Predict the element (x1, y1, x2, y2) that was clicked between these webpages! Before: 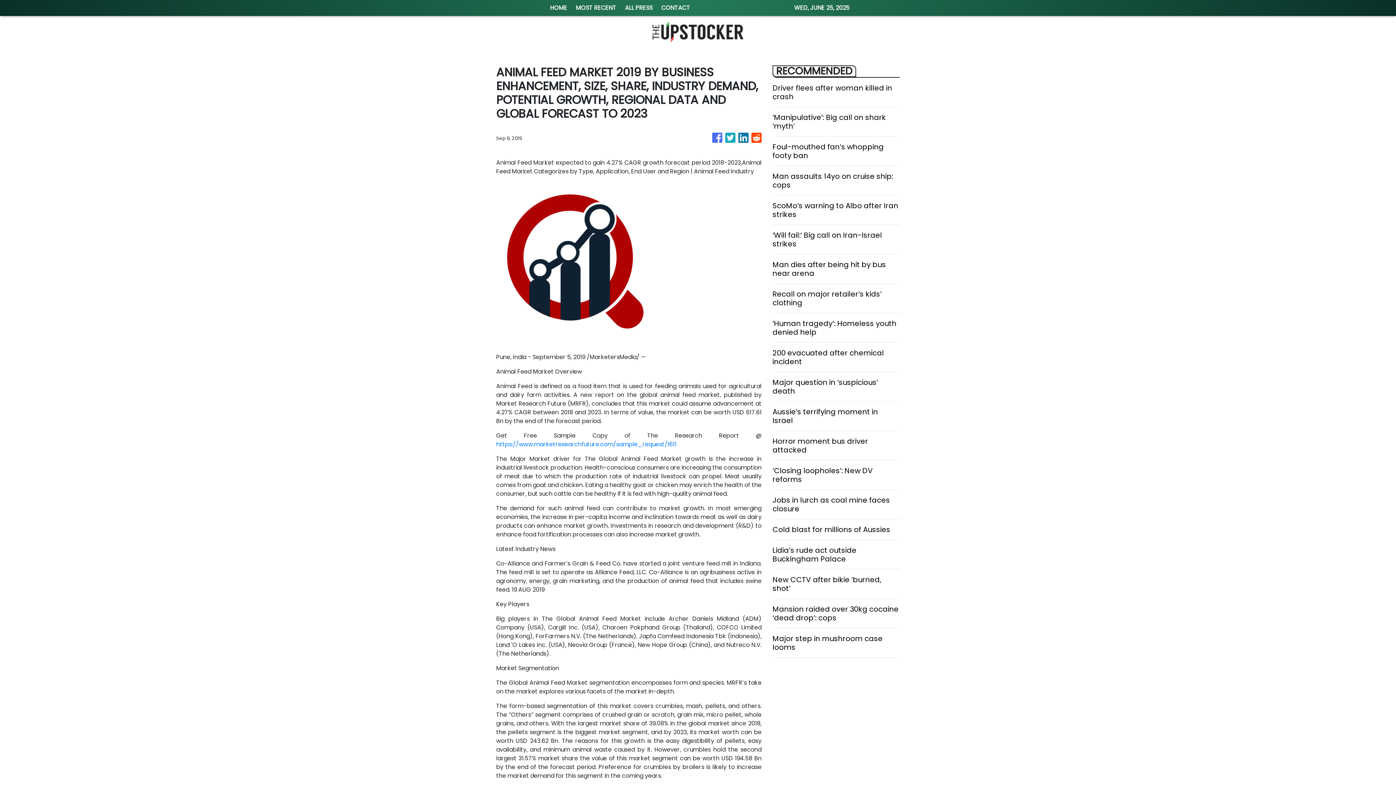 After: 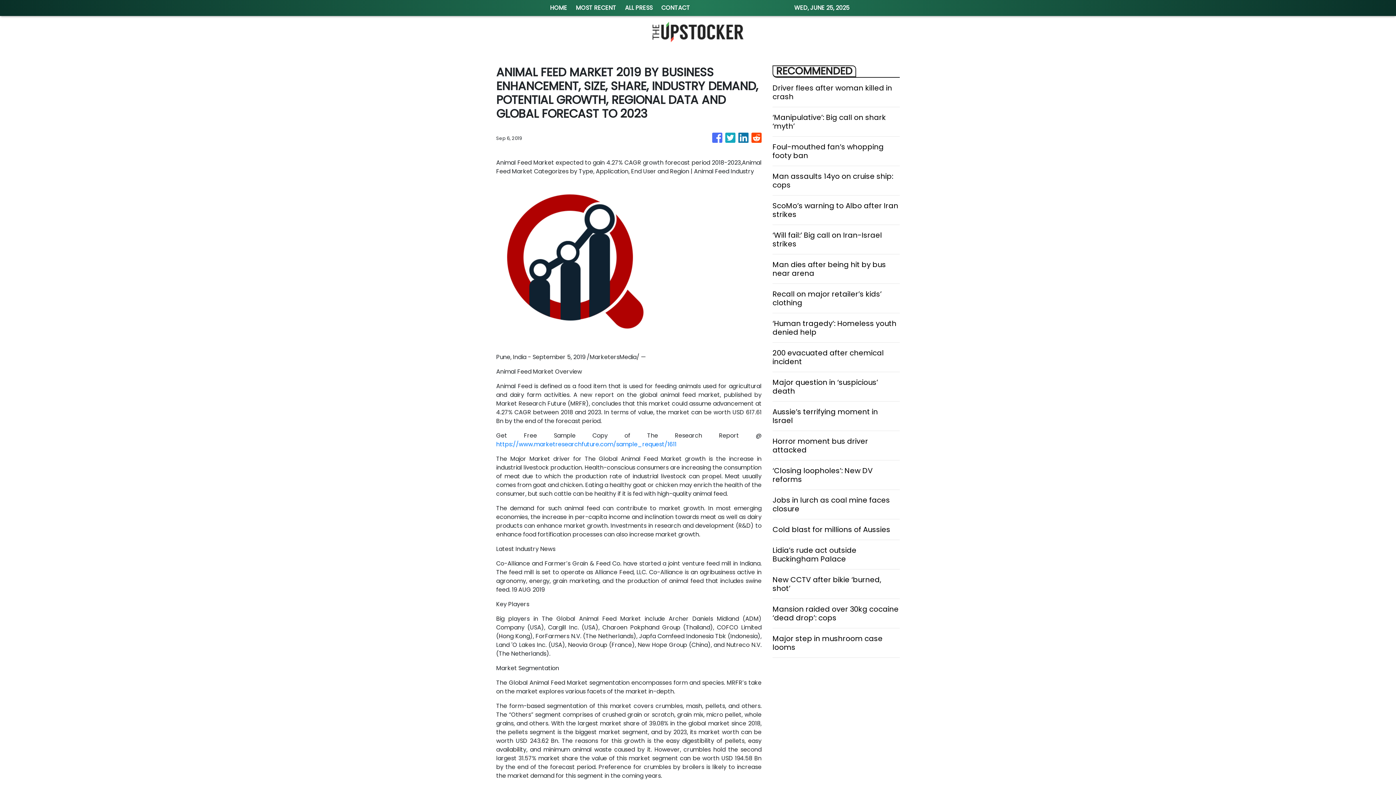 Action: bbox: (751, 129, 761, 146)